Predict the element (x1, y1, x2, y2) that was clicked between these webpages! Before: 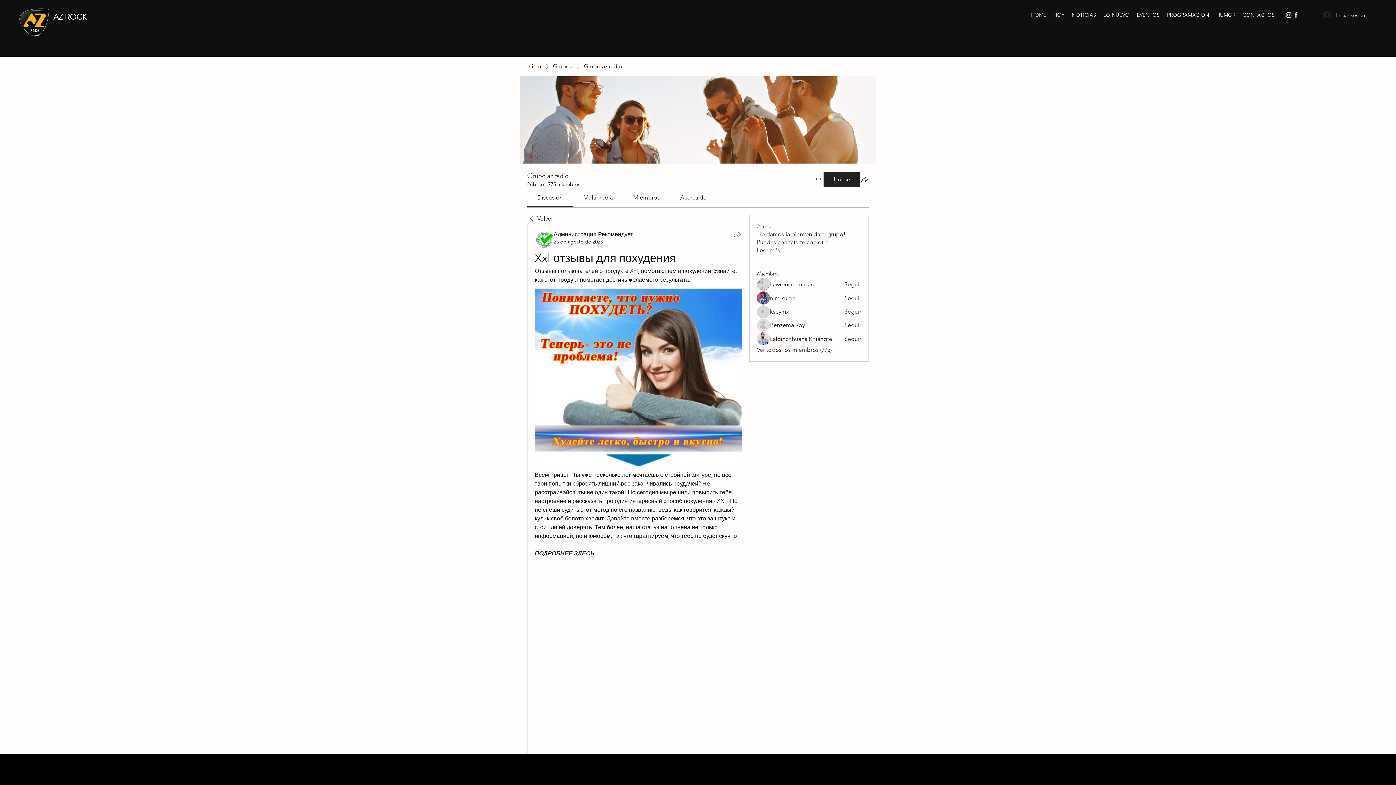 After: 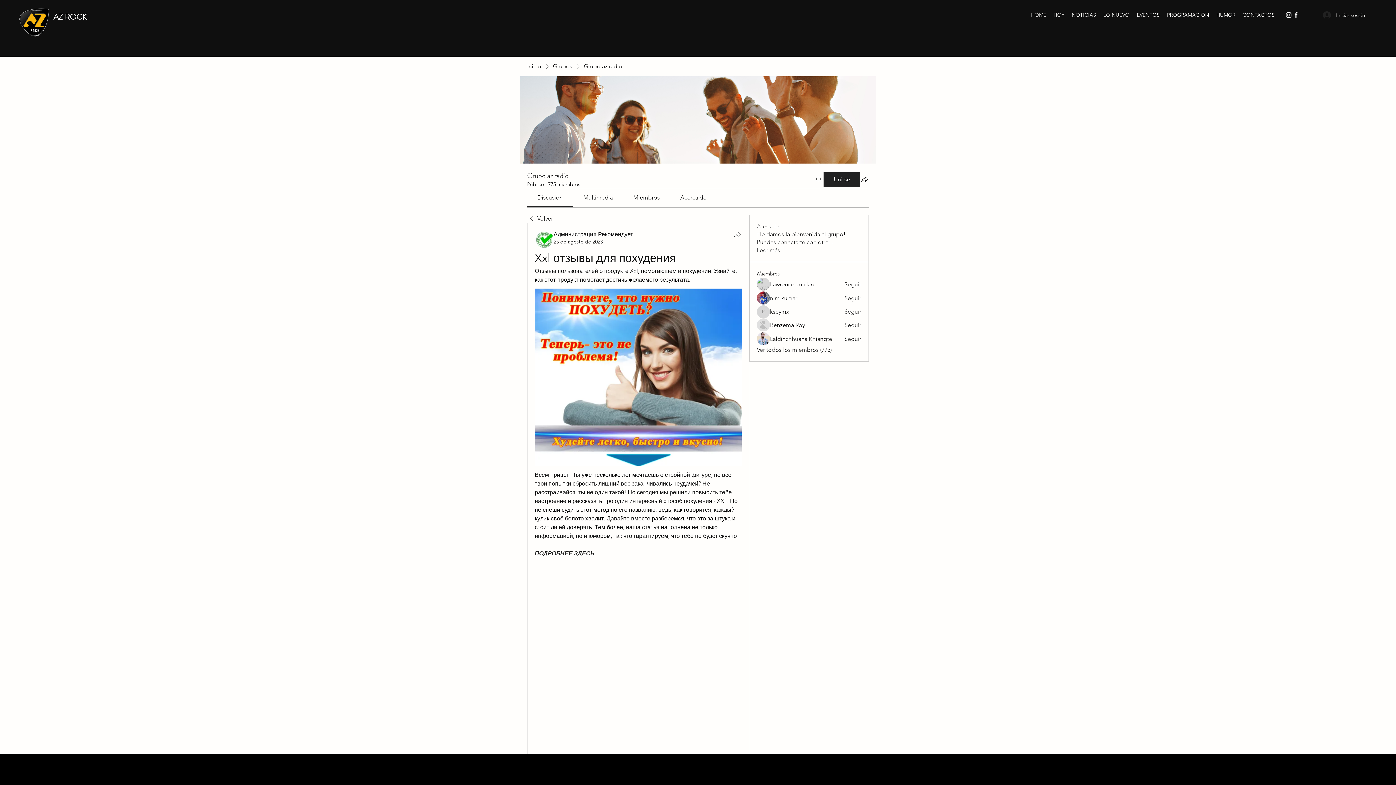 Action: label: Seguir bbox: (844, 308, 861, 316)